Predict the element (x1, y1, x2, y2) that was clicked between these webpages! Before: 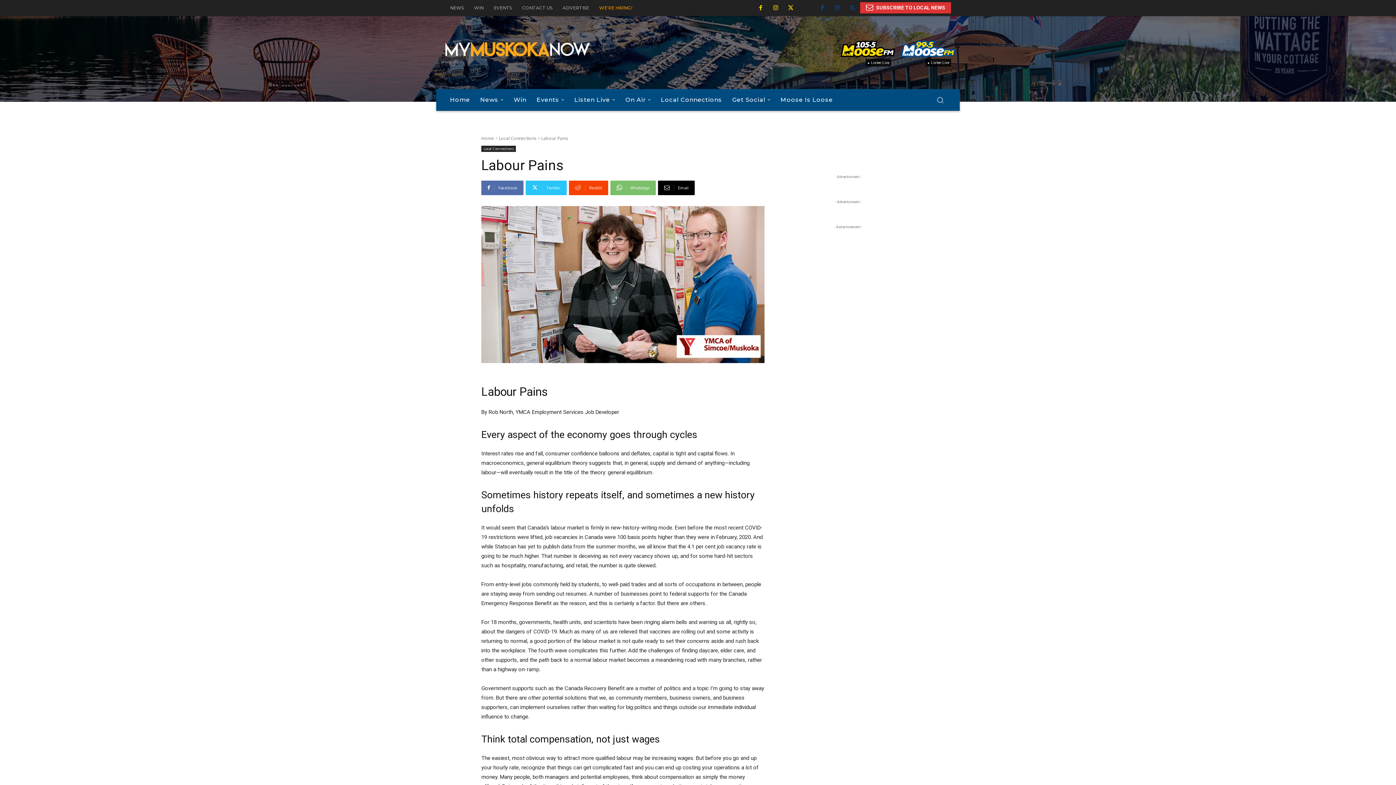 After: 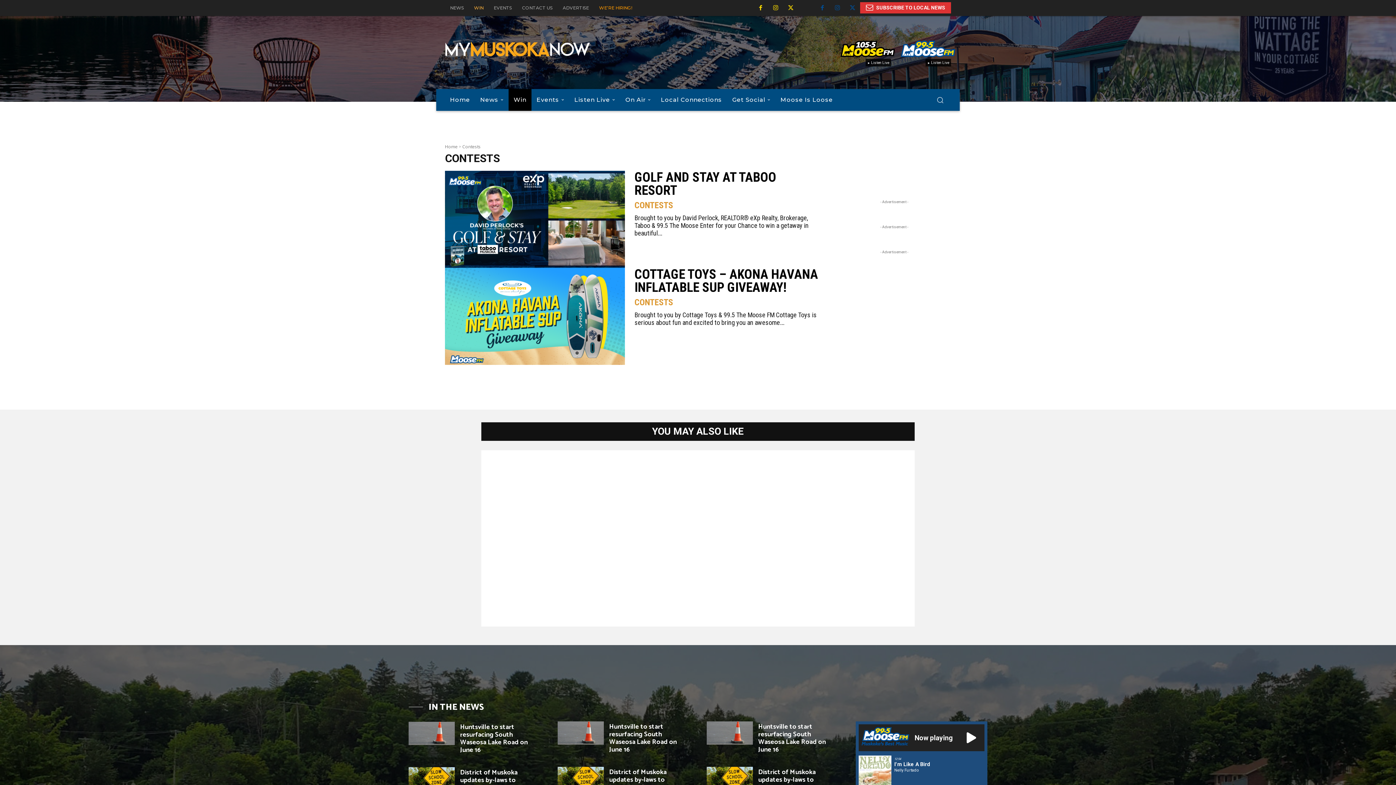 Action: label: Win bbox: (508, 88, 531, 110)